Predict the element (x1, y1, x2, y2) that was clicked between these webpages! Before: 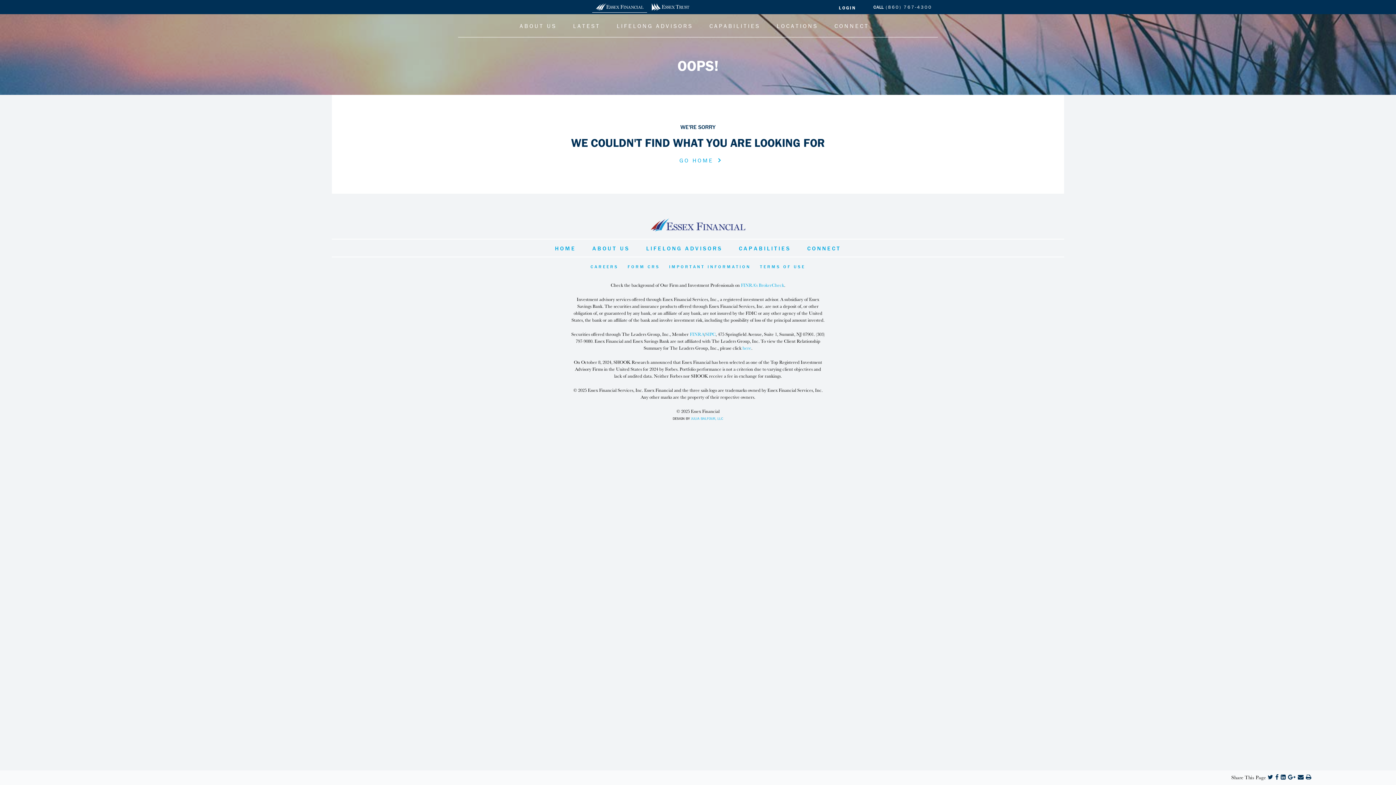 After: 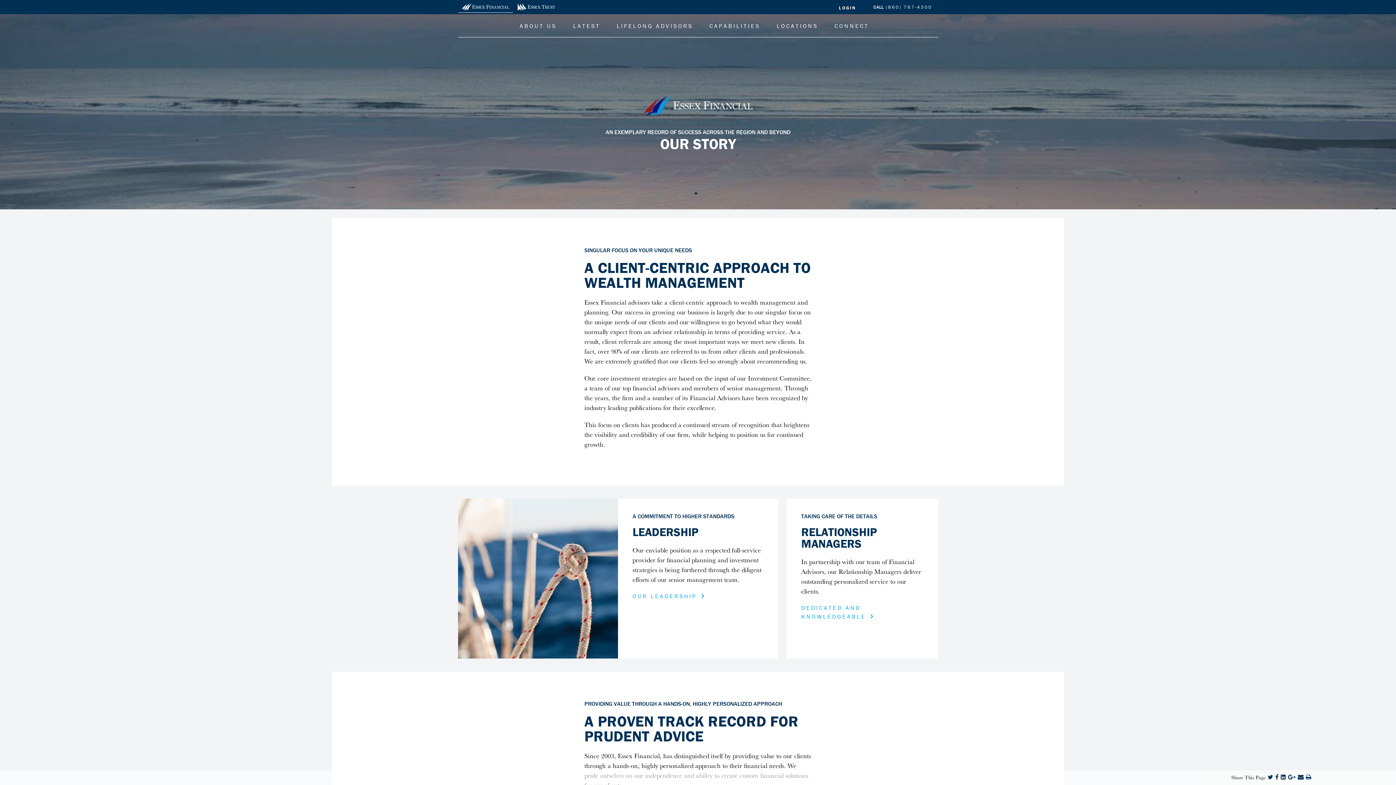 Action: bbox: (512, 14, 564, 37) label: ABOUT US